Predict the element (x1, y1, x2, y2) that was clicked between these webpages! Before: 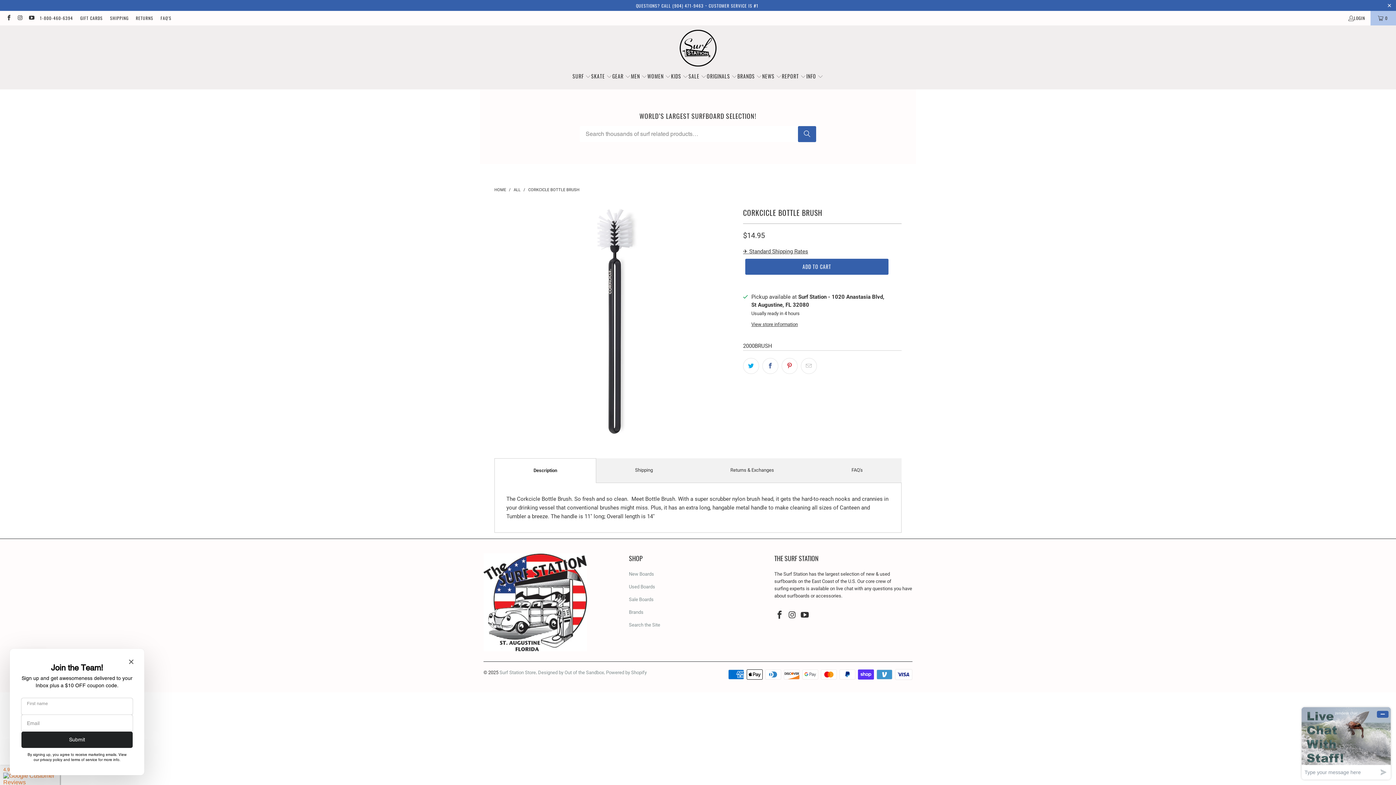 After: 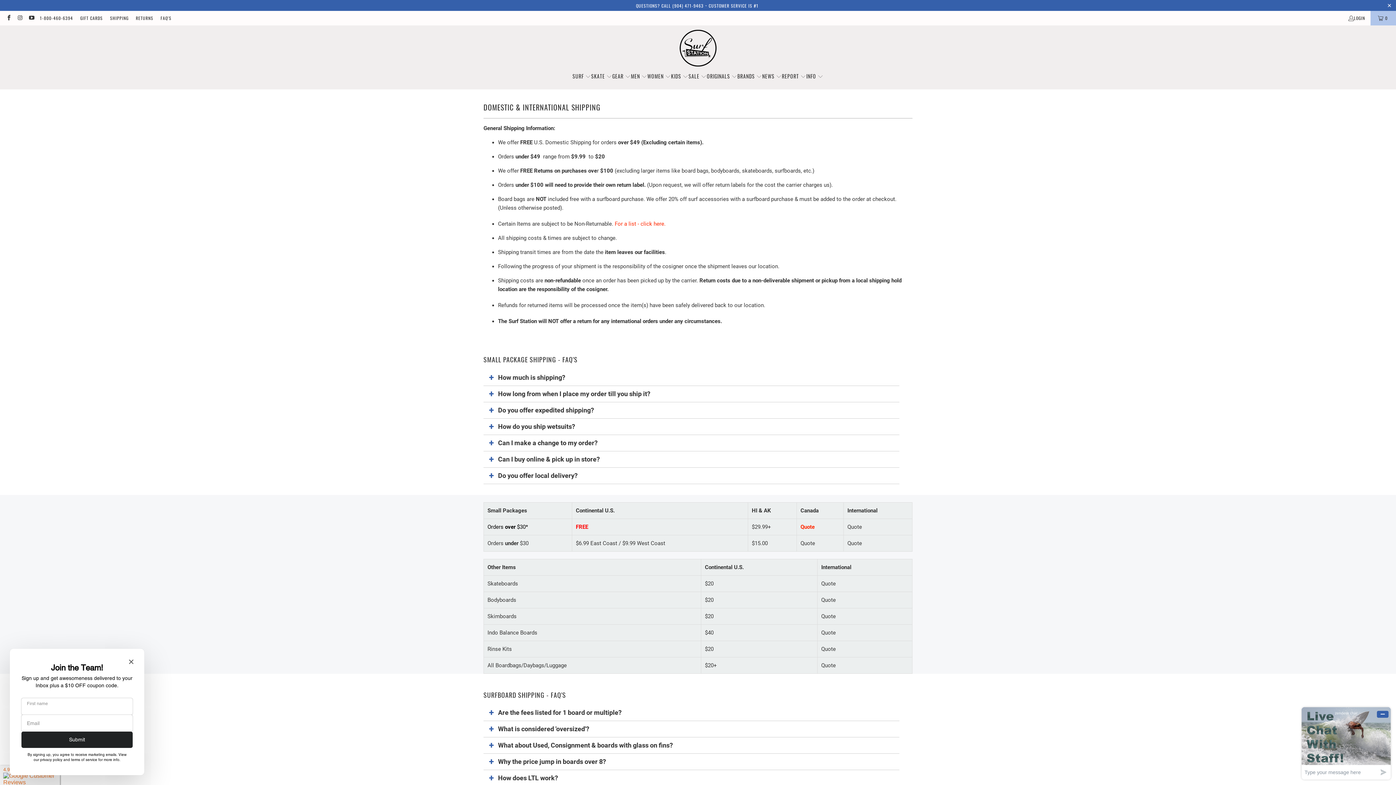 Action: bbox: (110, 13, 128, 22) label: SHIPPING